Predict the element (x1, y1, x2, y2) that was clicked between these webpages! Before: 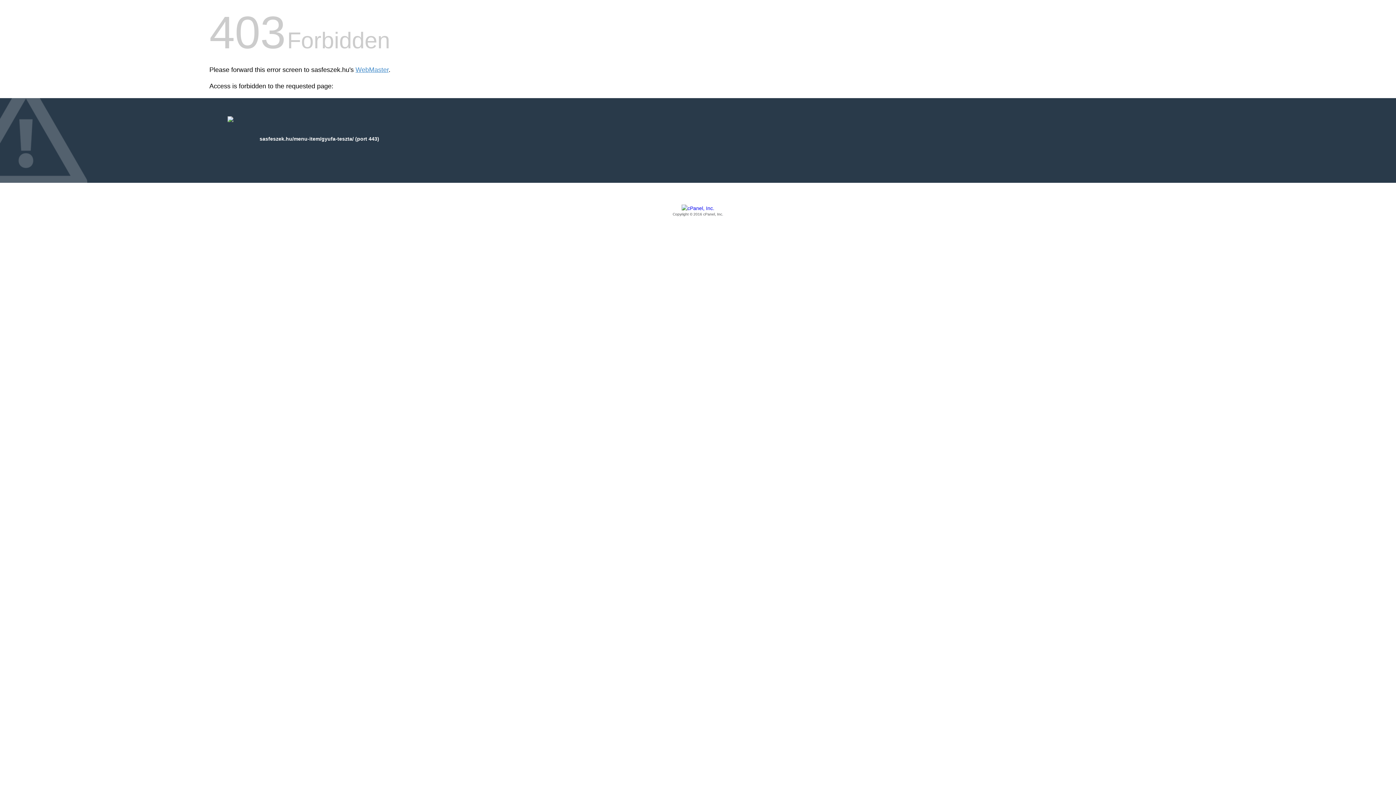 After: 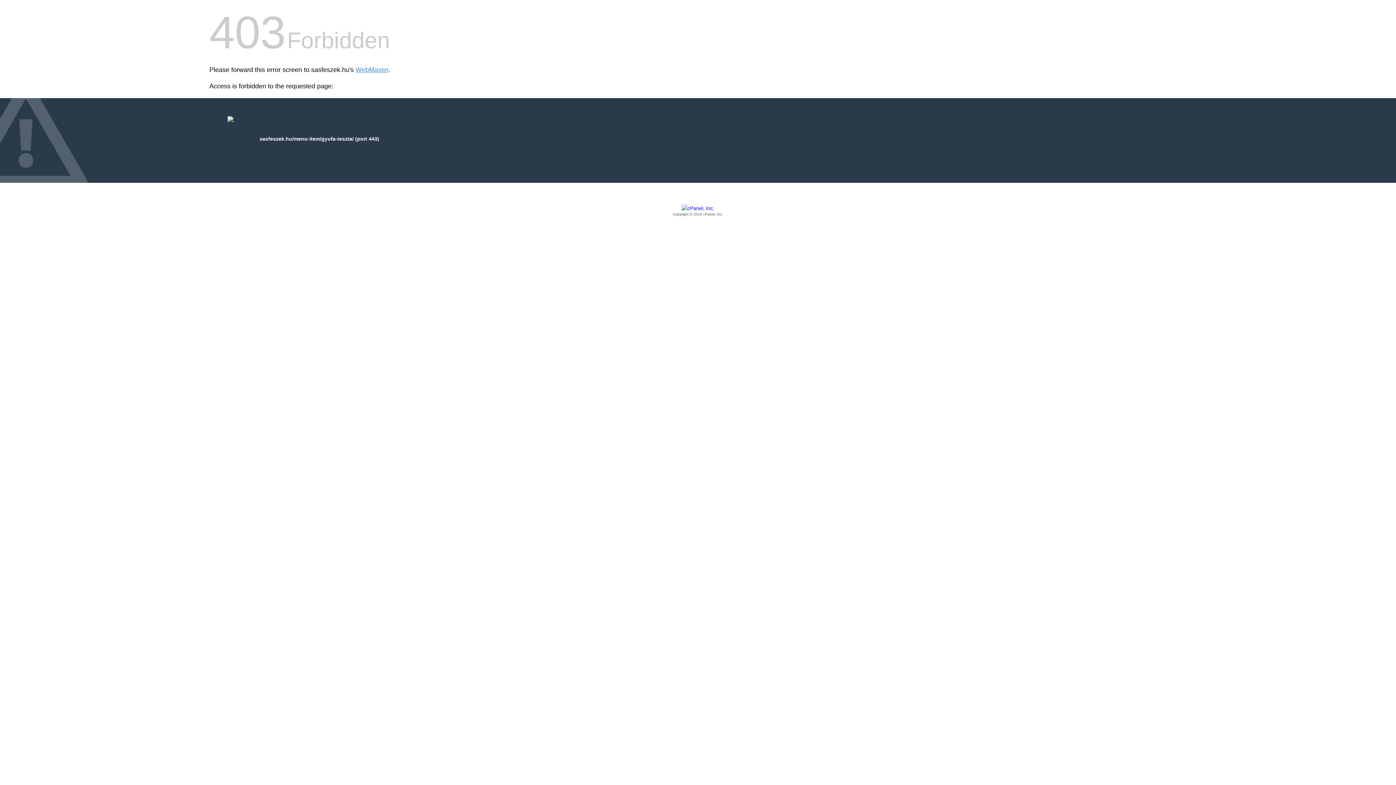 Action: bbox: (209, 205, 1186, 217) label: Copyright © 2016 cPanel, Inc.